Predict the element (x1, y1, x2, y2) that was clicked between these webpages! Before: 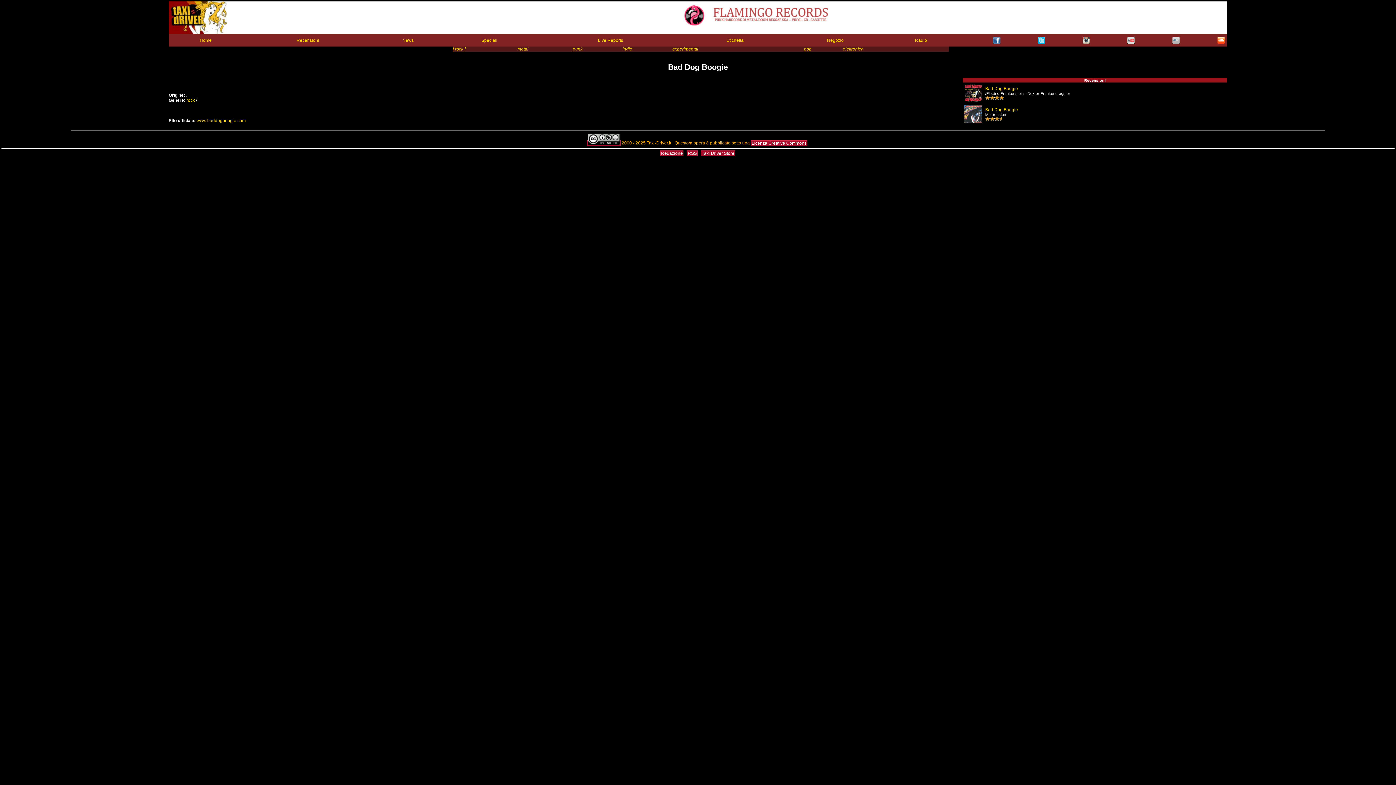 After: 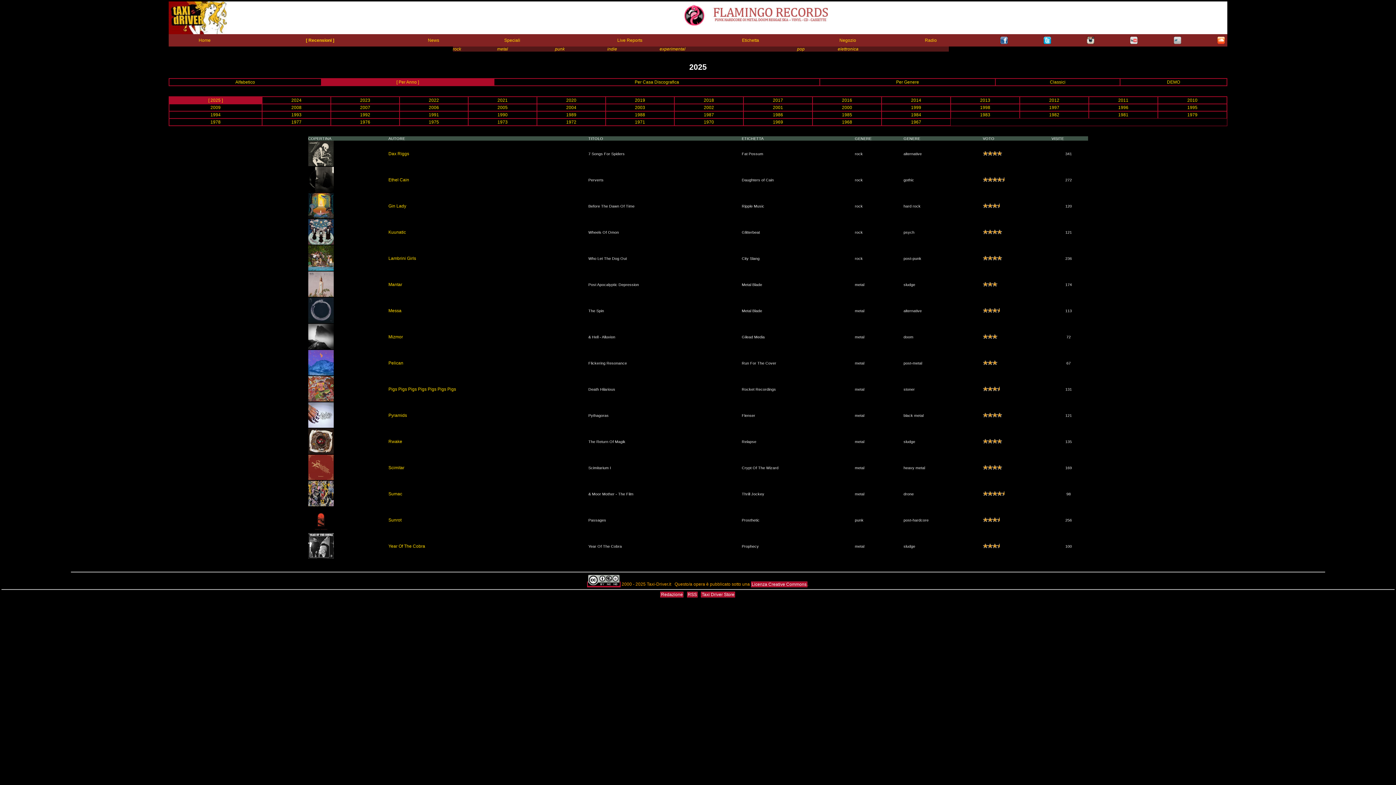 Action: bbox: (296, 37, 319, 42) label: Recensioni